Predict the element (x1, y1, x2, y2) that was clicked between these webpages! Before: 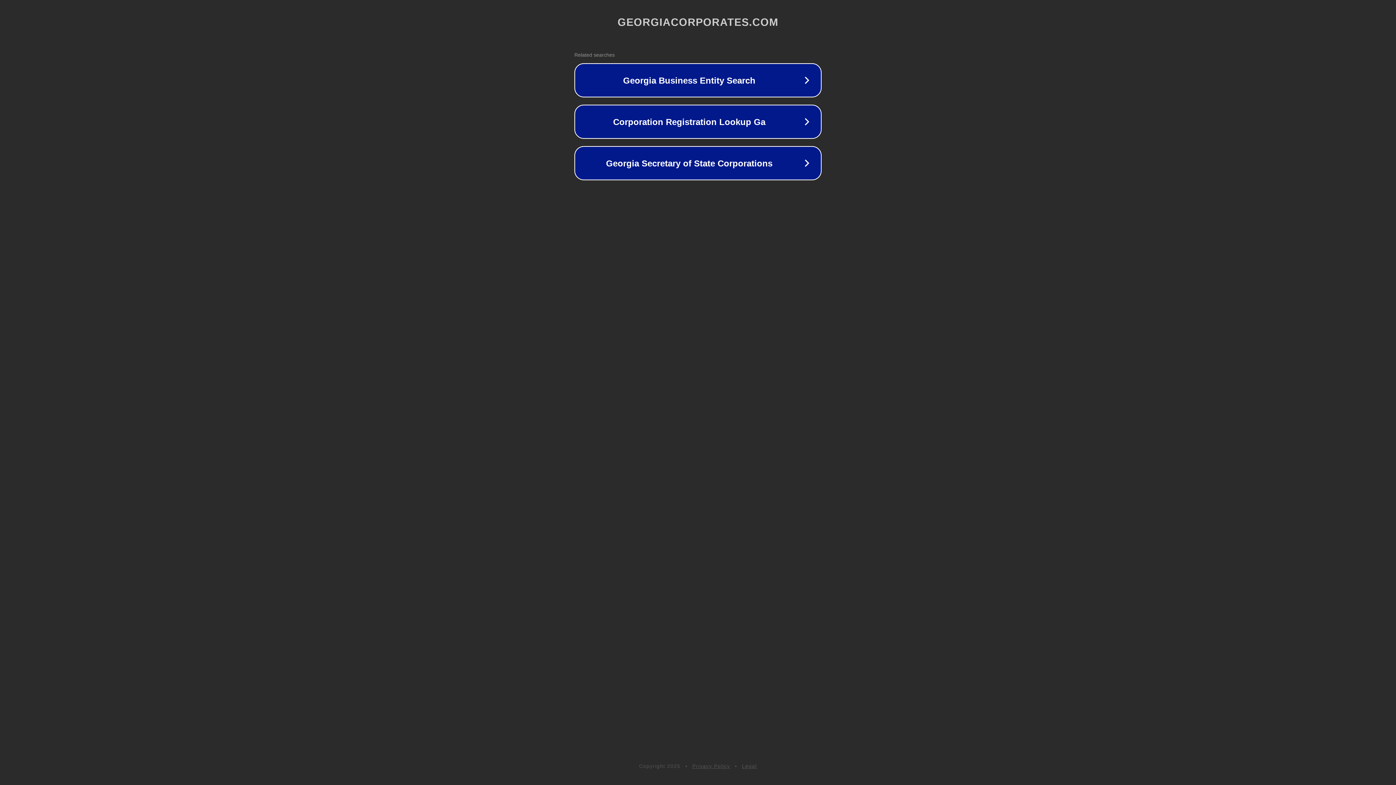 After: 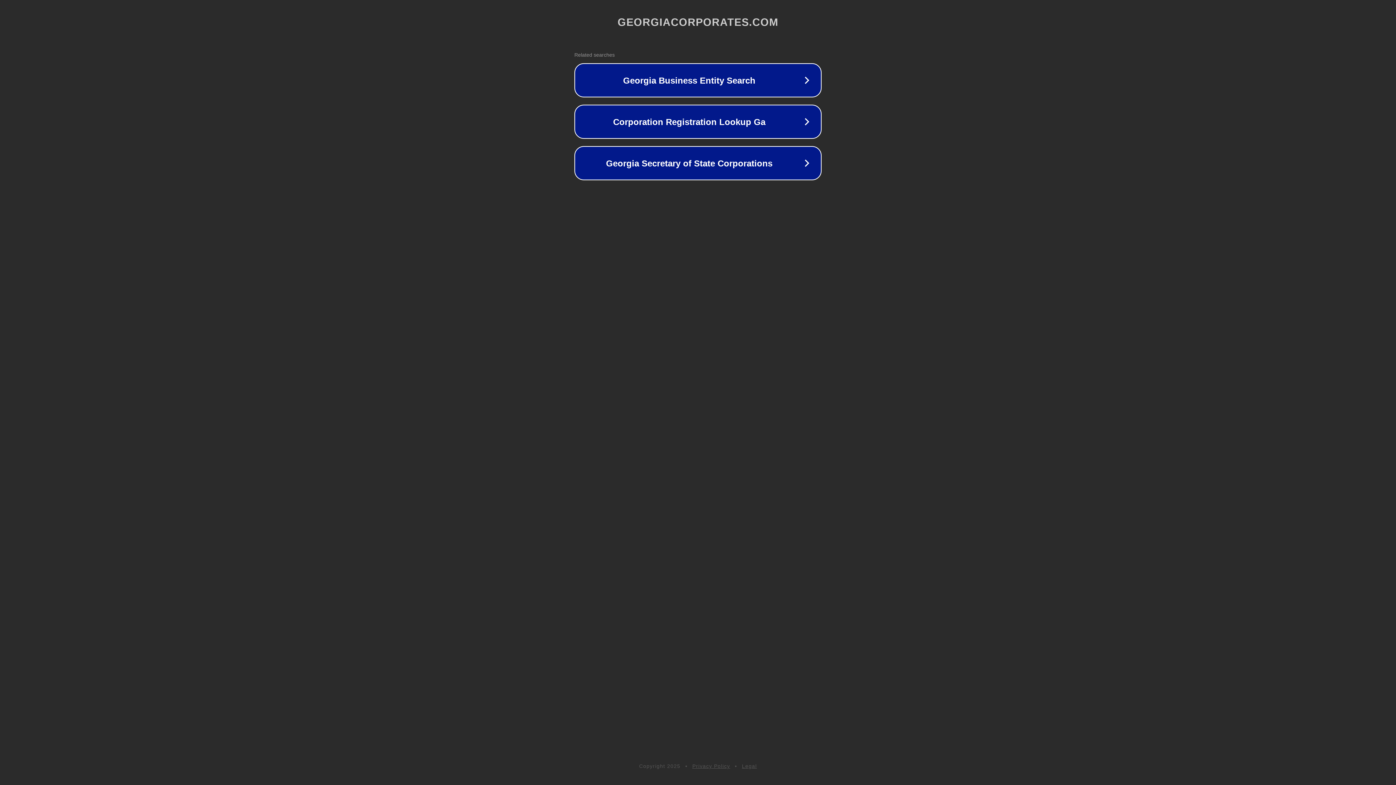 Action: label: Legal bbox: (742, 763, 757, 769)